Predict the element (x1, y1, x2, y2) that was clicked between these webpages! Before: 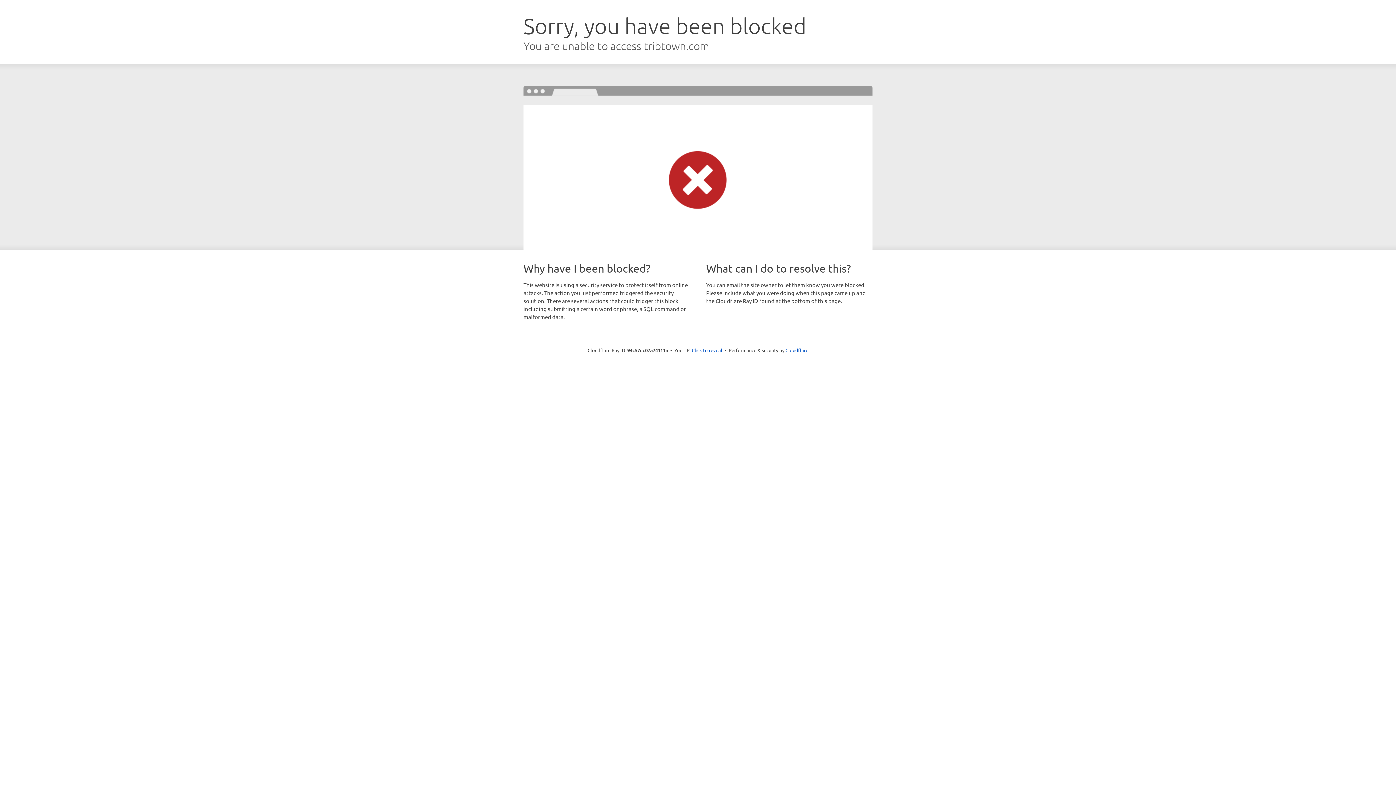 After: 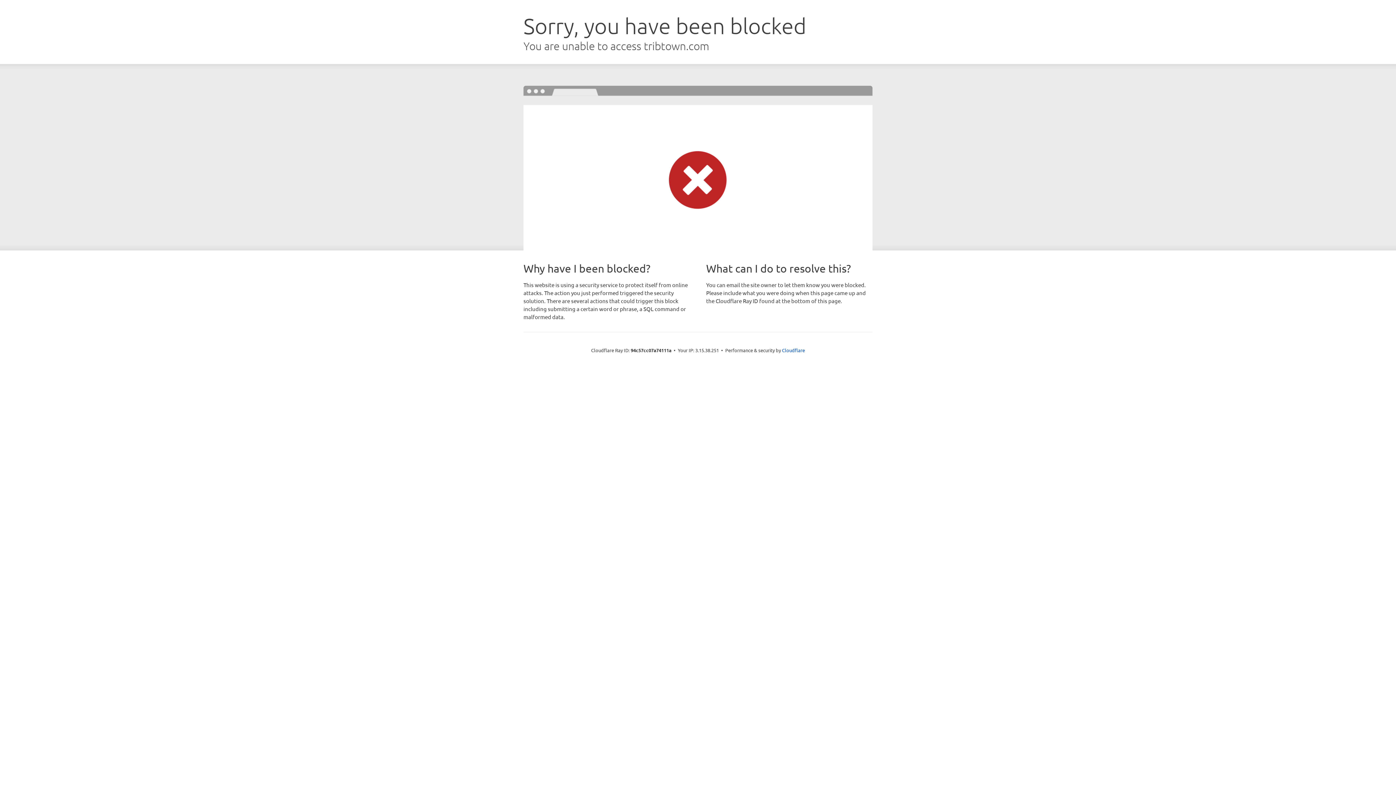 Action: label: Click to reveal bbox: (692, 346, 722, 353)